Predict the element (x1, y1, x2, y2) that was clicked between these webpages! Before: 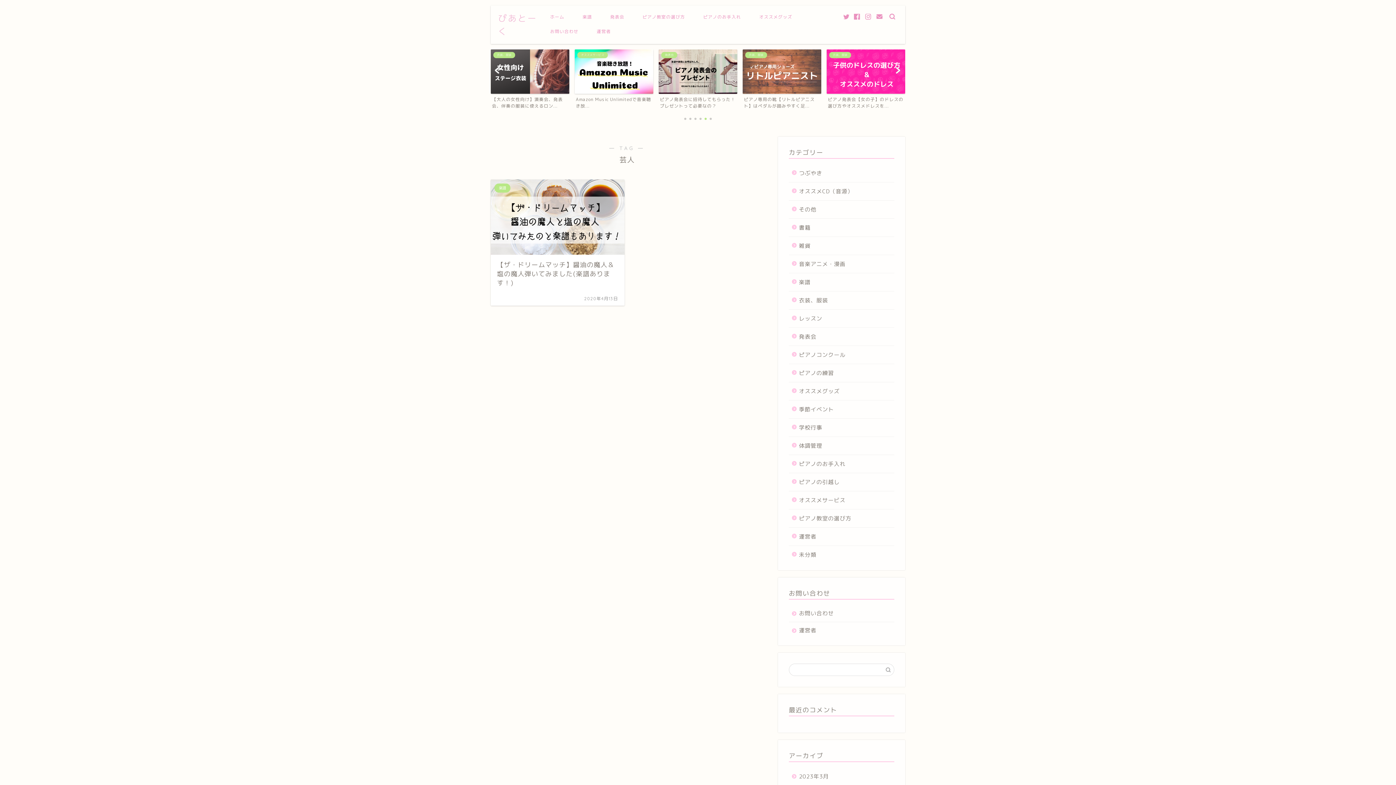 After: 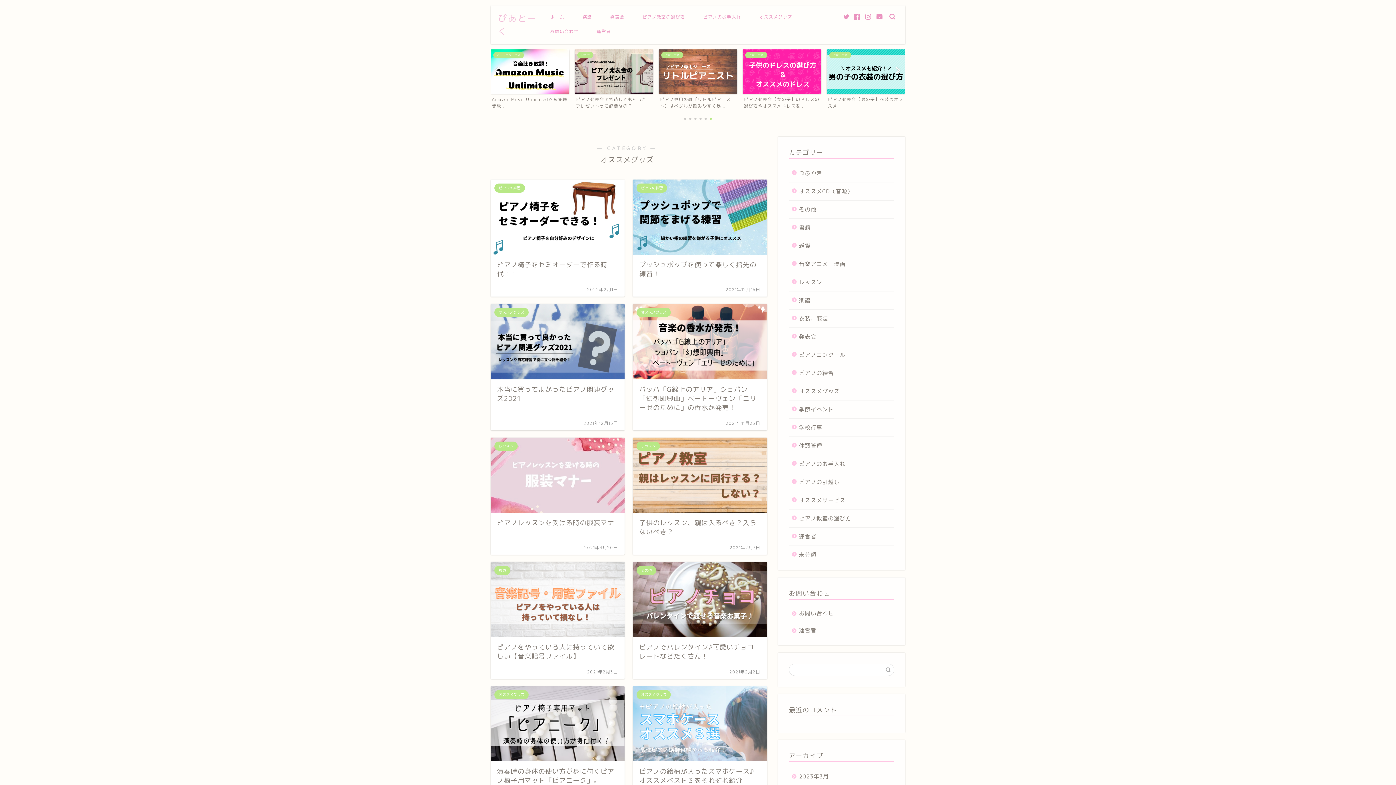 Action: bbox: (750, 11, 801, 25) label: オススメグッズ